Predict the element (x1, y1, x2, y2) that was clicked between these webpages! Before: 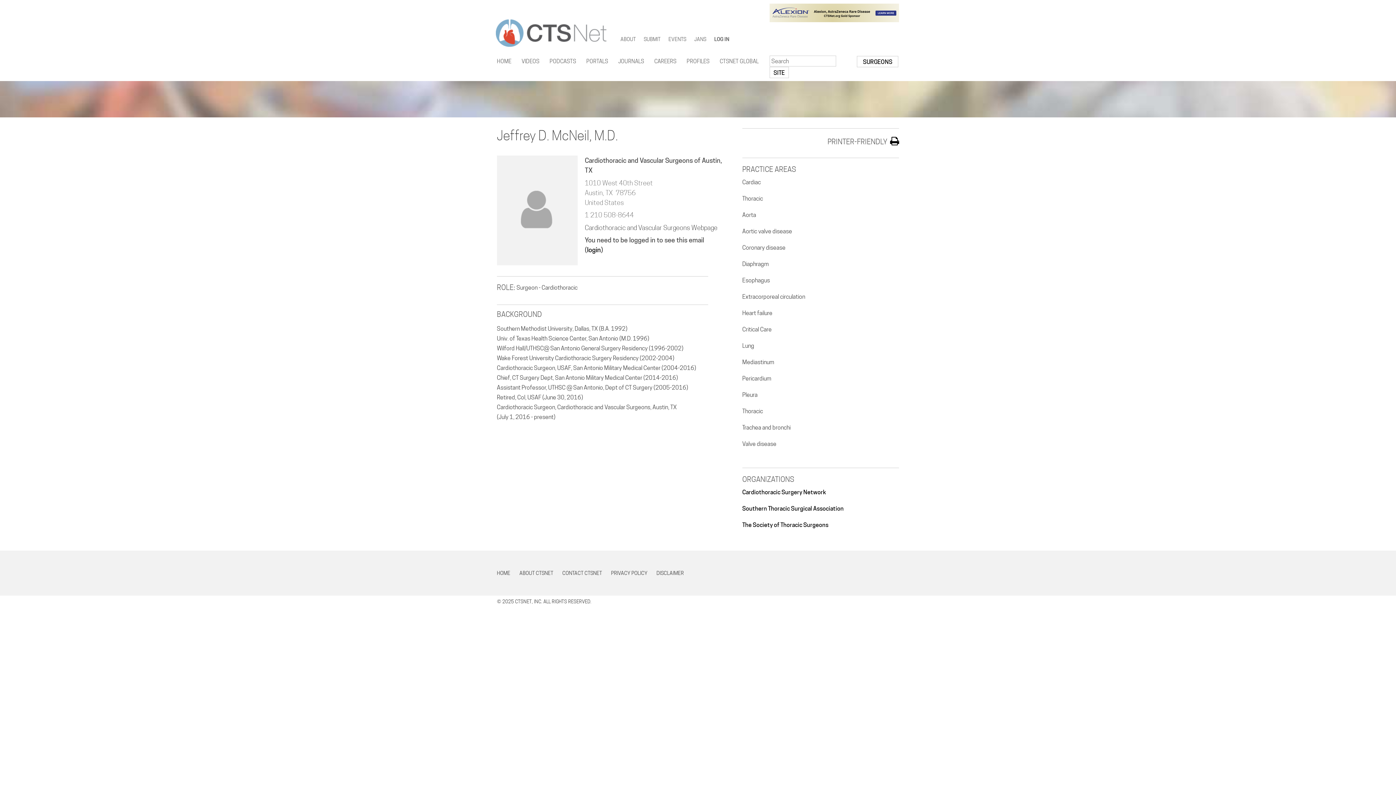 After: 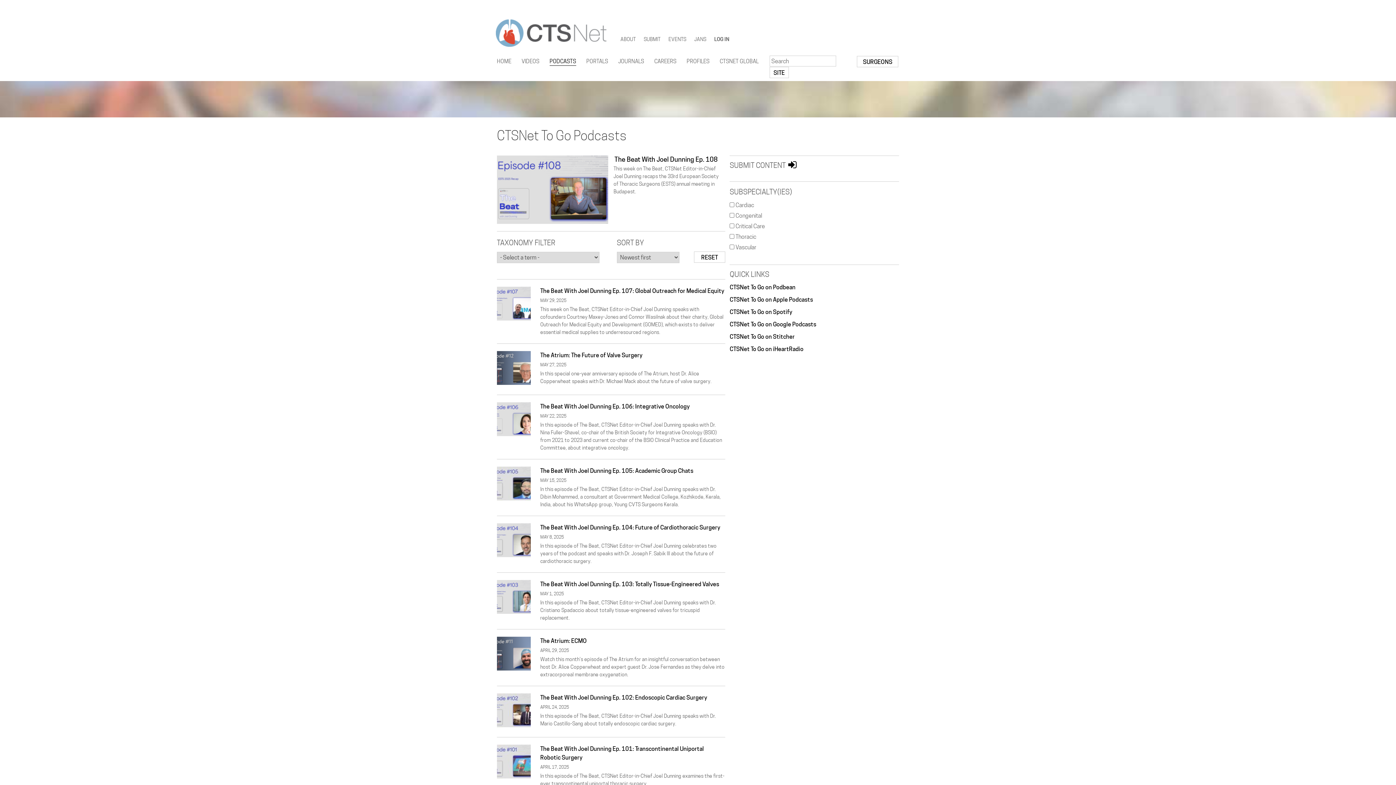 Action: label: PODCASTS bbox: (549, 56, 576, 65)